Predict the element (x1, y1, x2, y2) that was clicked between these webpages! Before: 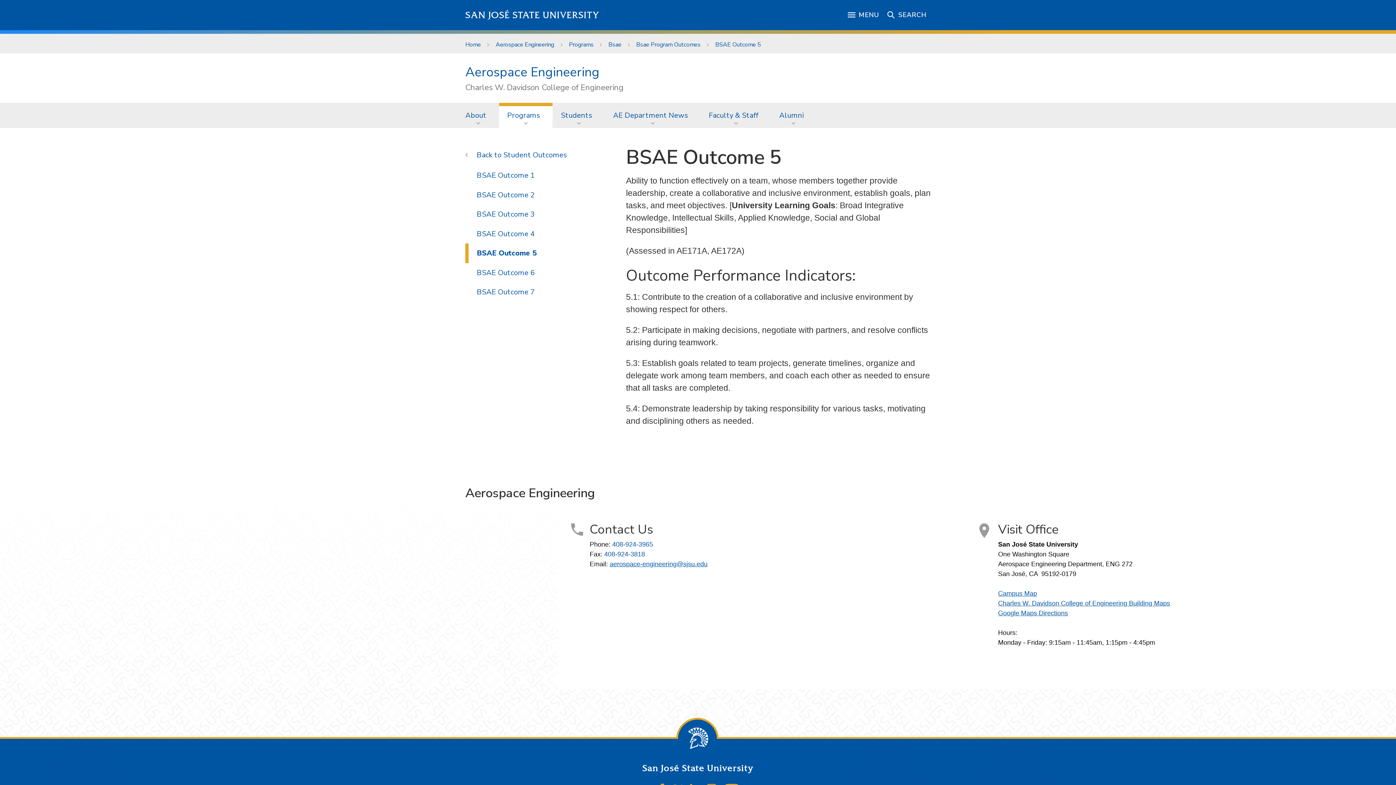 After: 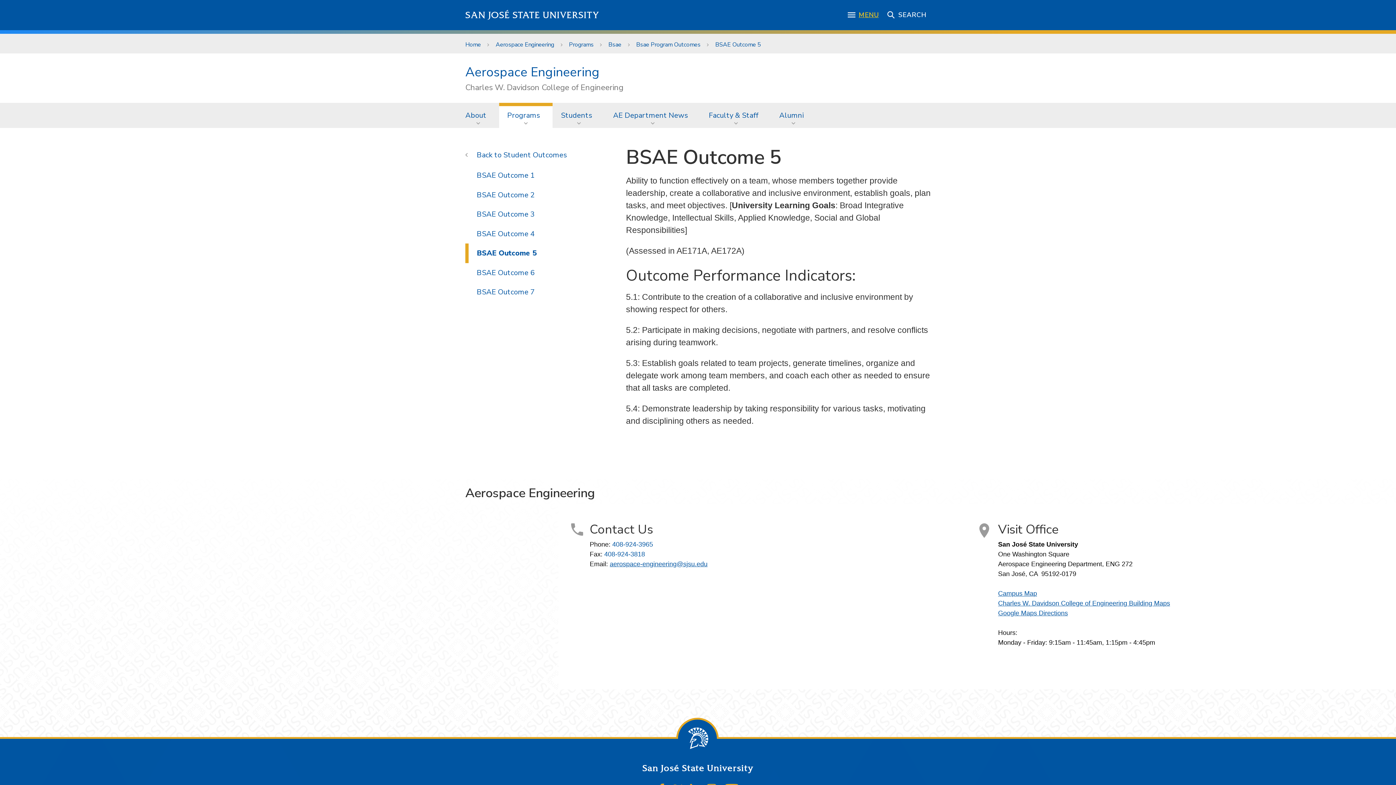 Action: bbox: (848, 10, 878, 19) label: MENU